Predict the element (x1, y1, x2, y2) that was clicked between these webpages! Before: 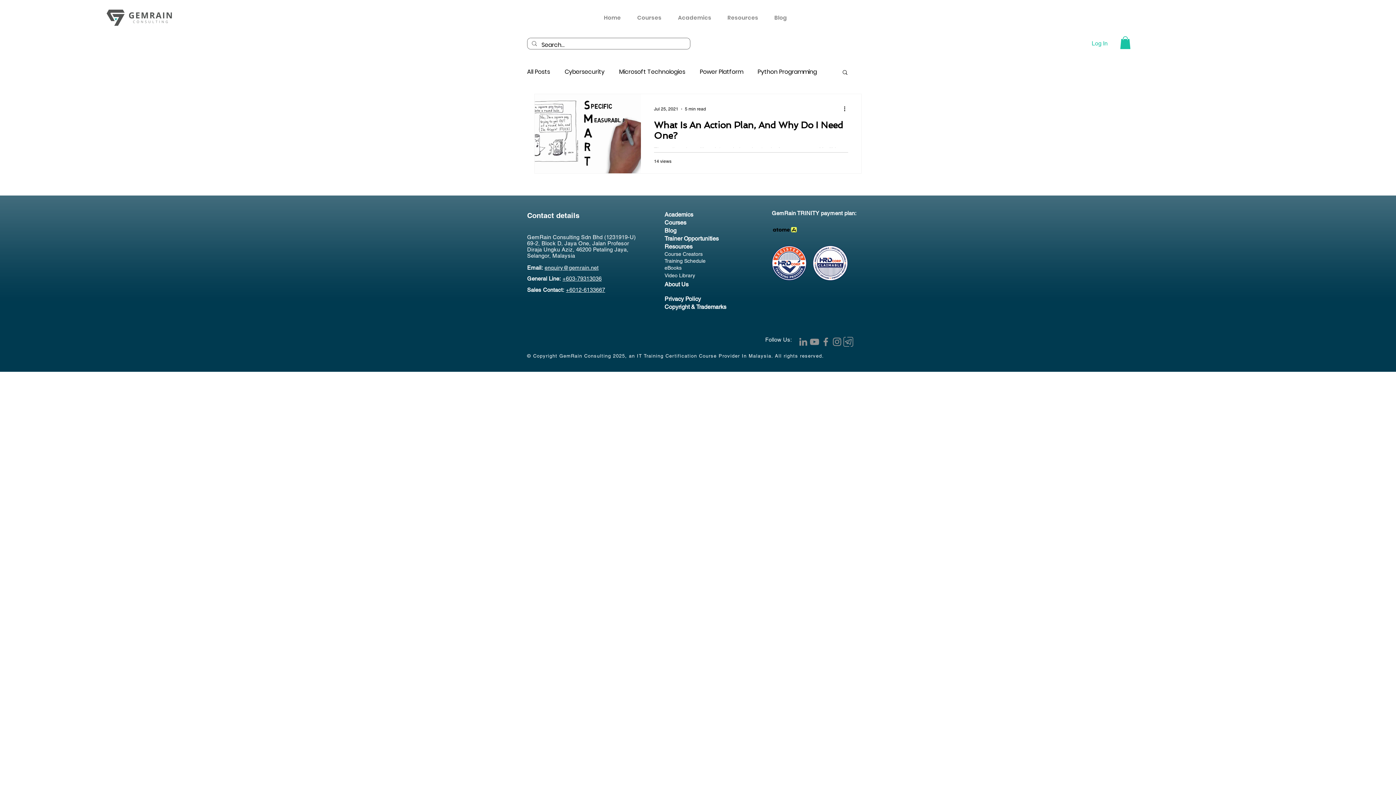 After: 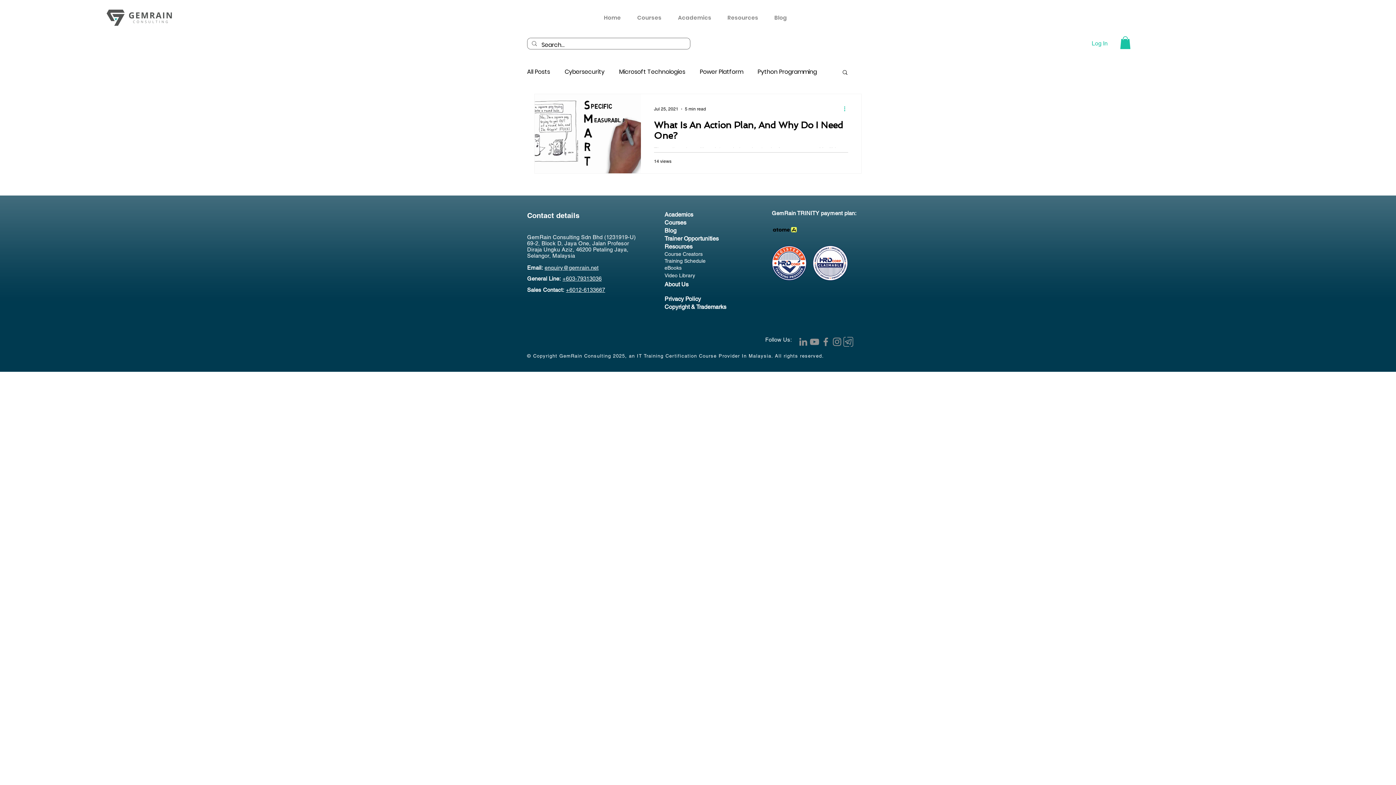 Action: bbox: (842, 104, 851, 113) label: More actions